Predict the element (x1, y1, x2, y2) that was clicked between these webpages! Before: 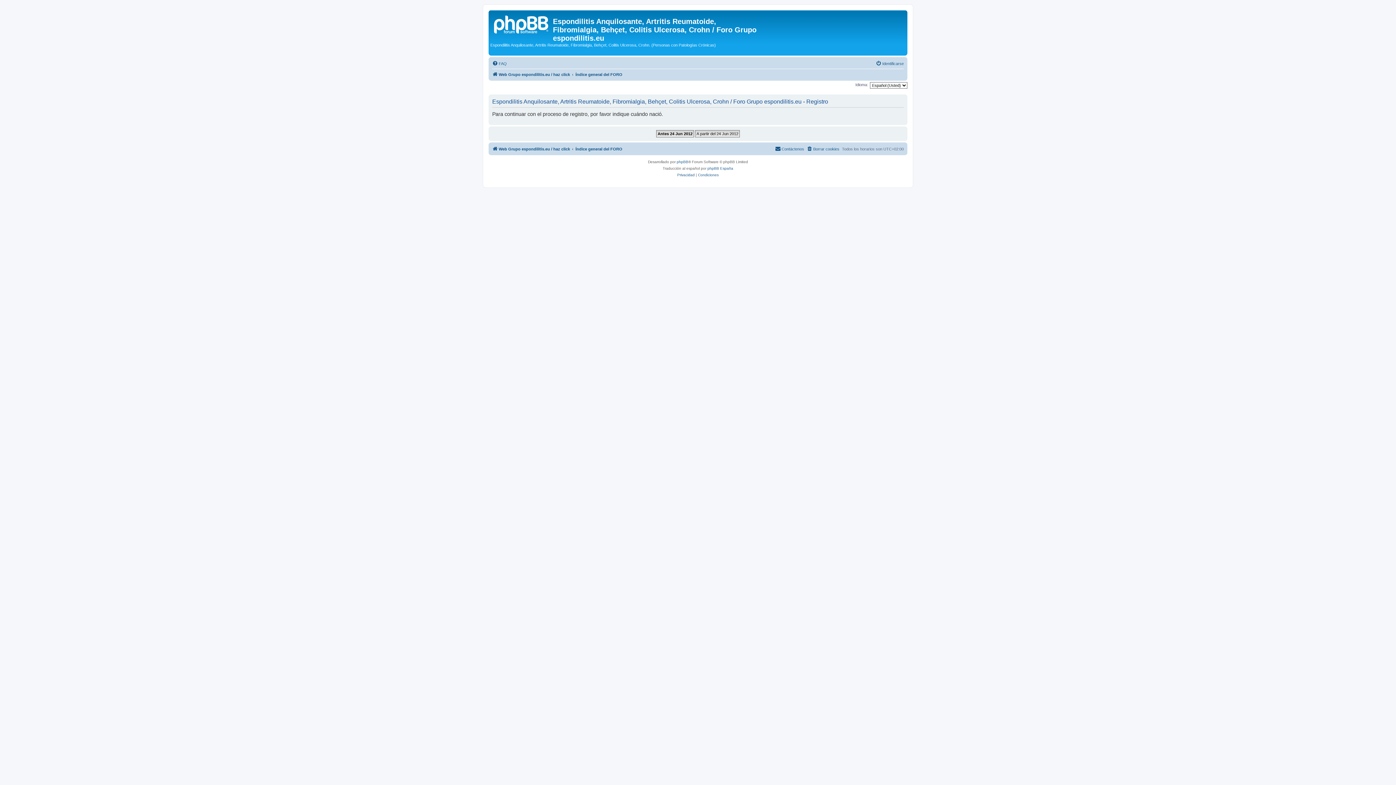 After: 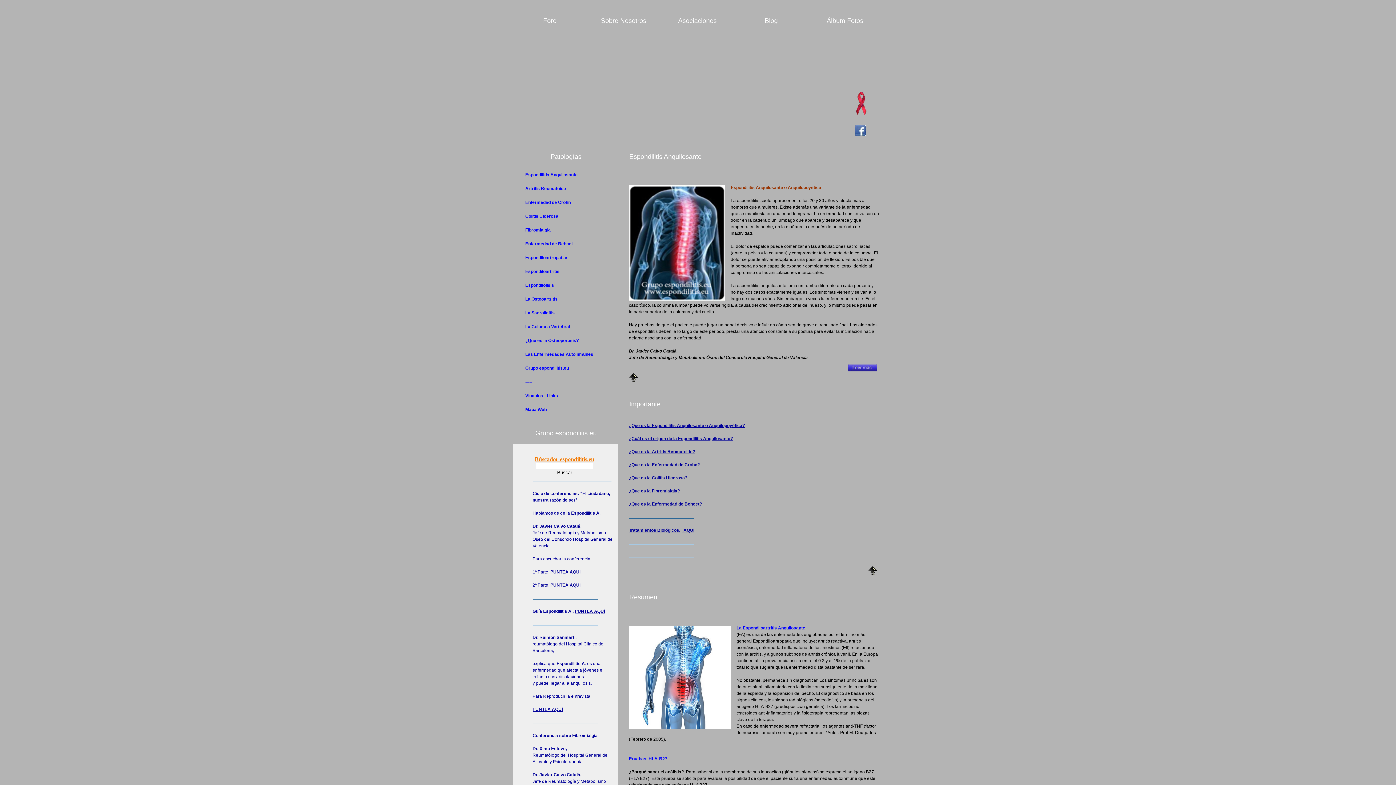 Action: label: Web Grupo espondilitis.eu / haz click bbox: (492, 70, 570, 78)